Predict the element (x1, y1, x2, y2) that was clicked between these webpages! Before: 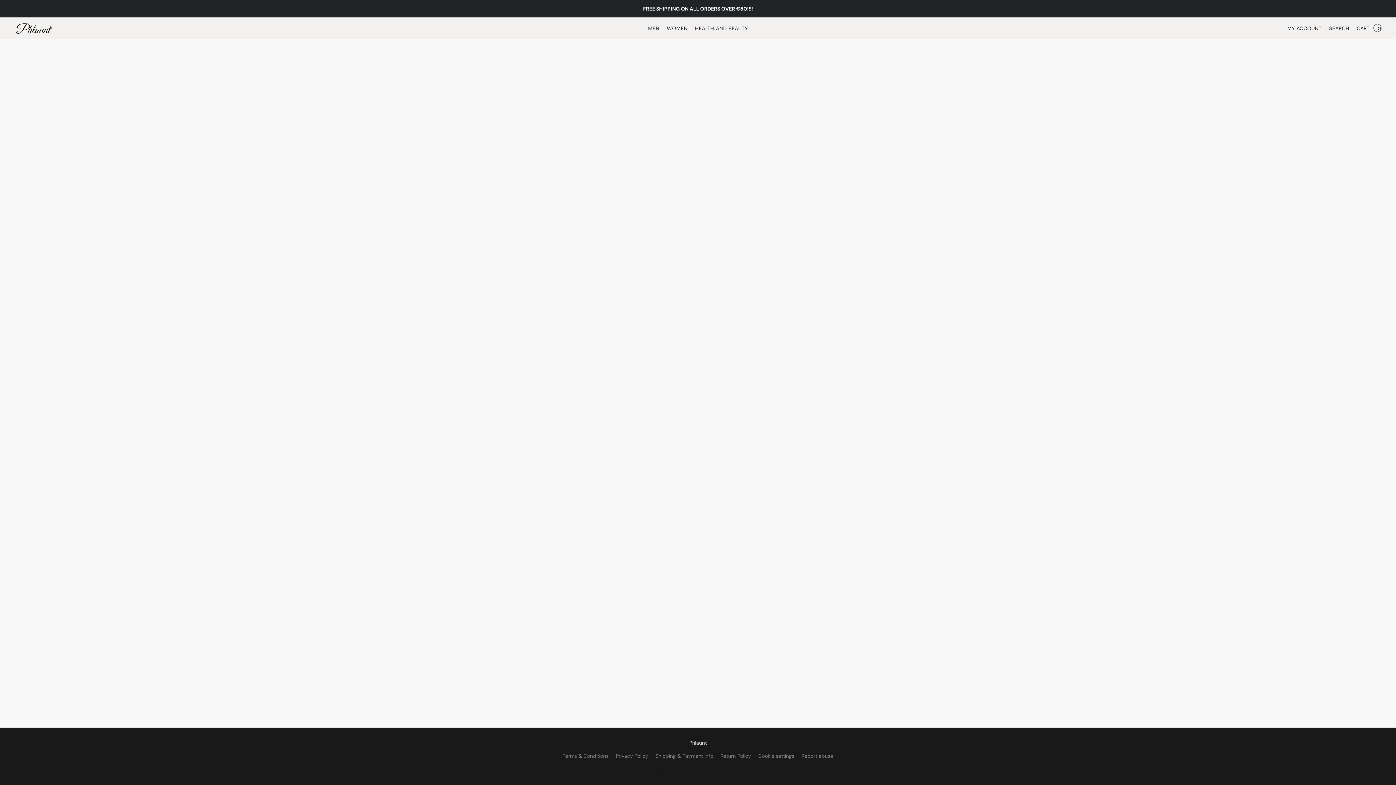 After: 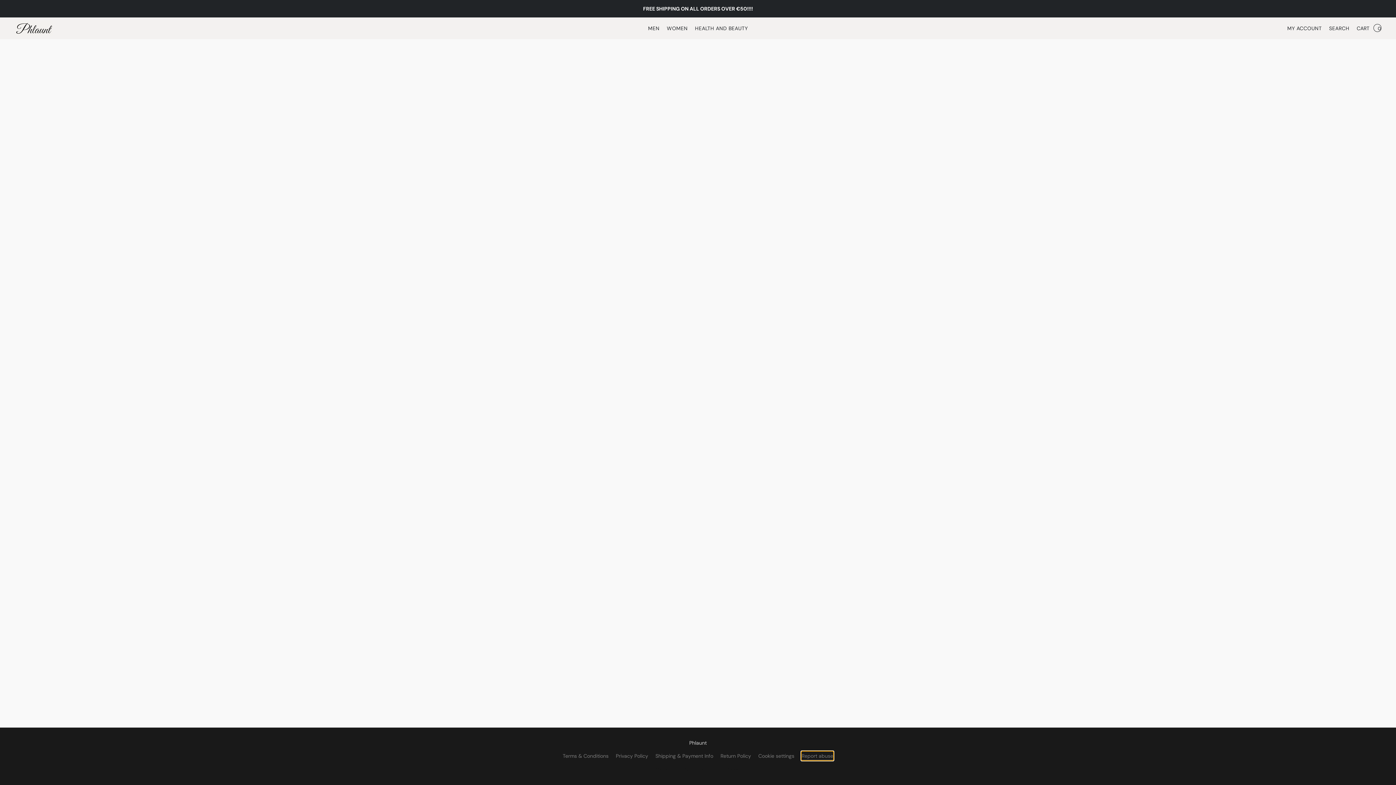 Action: label: Report abuse in a new tab bbox: (801, 752, 833, 760)